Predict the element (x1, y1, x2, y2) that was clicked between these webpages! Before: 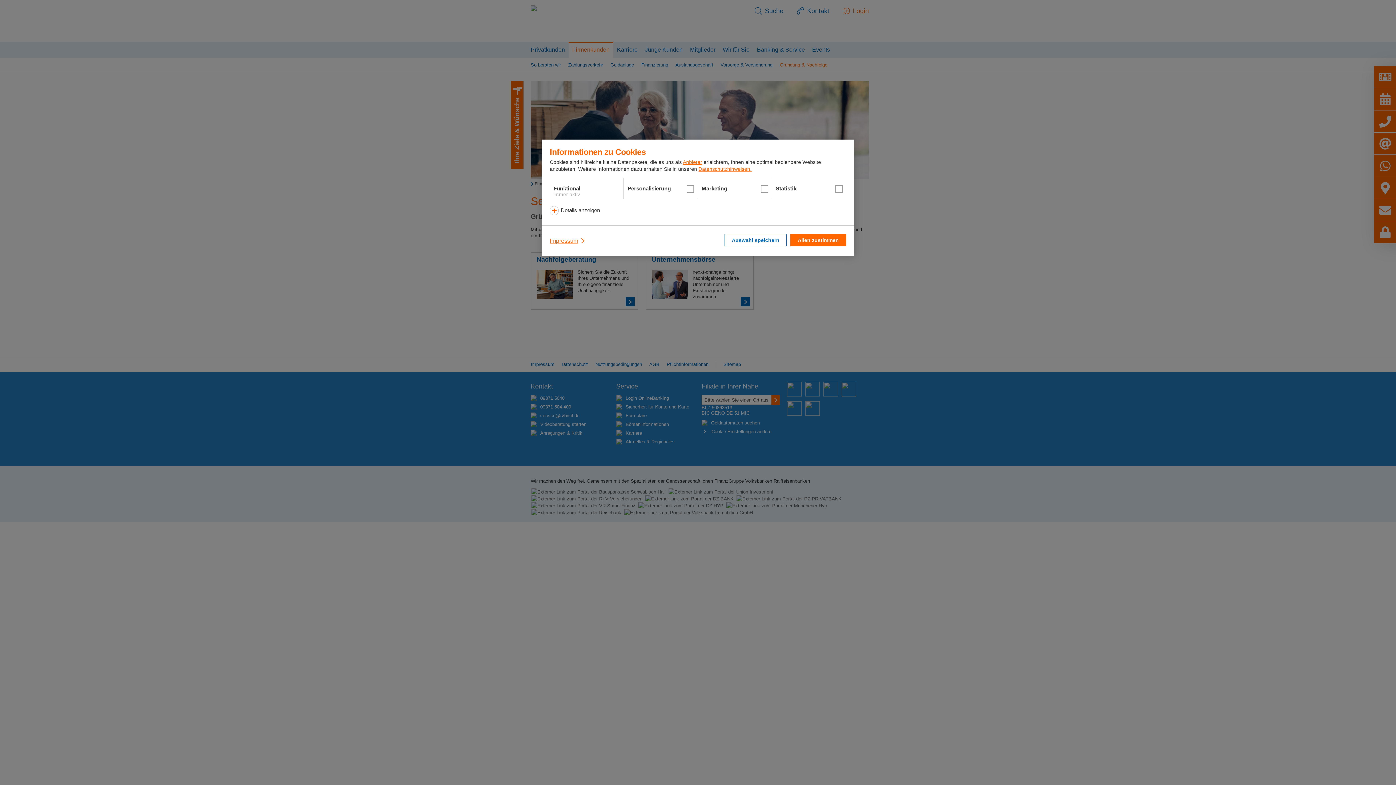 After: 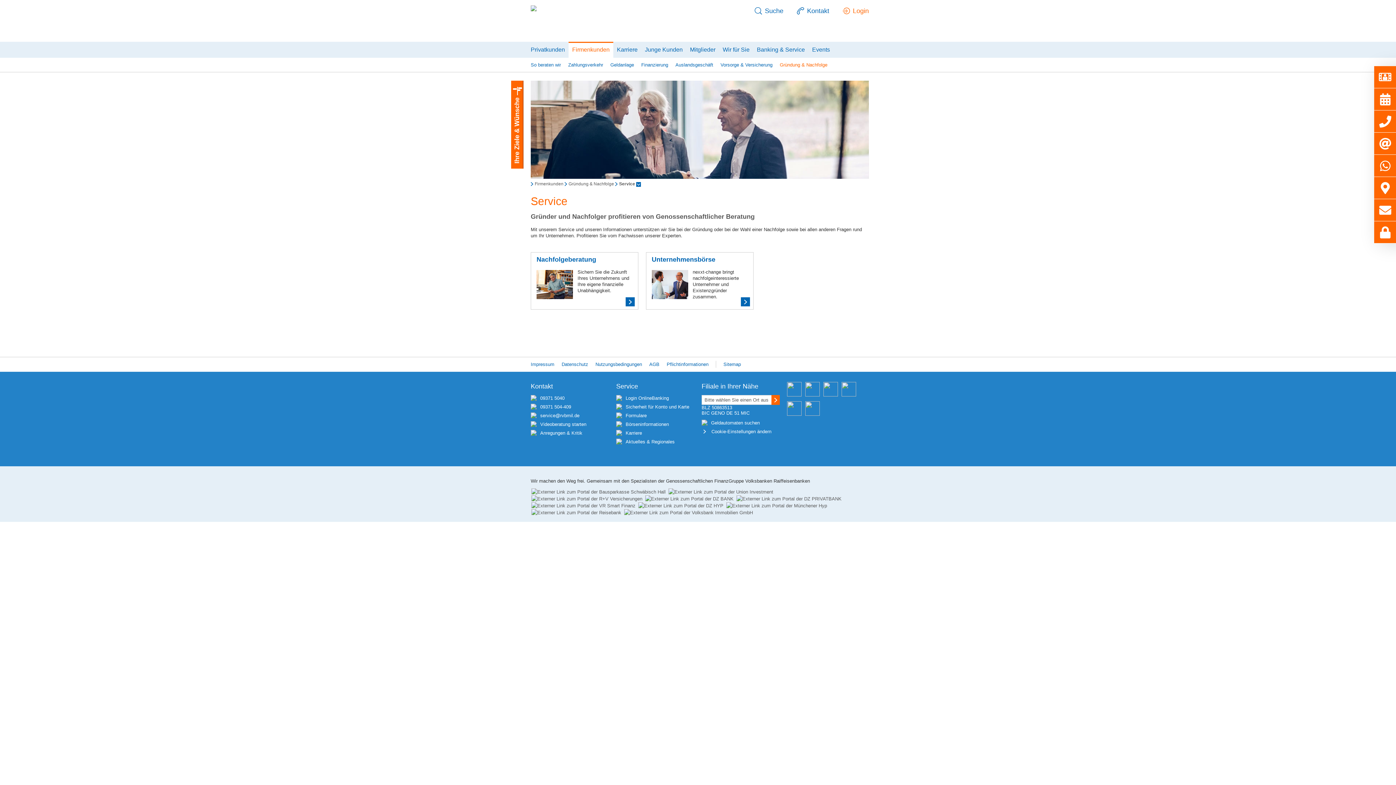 Action: label: Allen zustimmen bbox: (790, 234, 846, 246)